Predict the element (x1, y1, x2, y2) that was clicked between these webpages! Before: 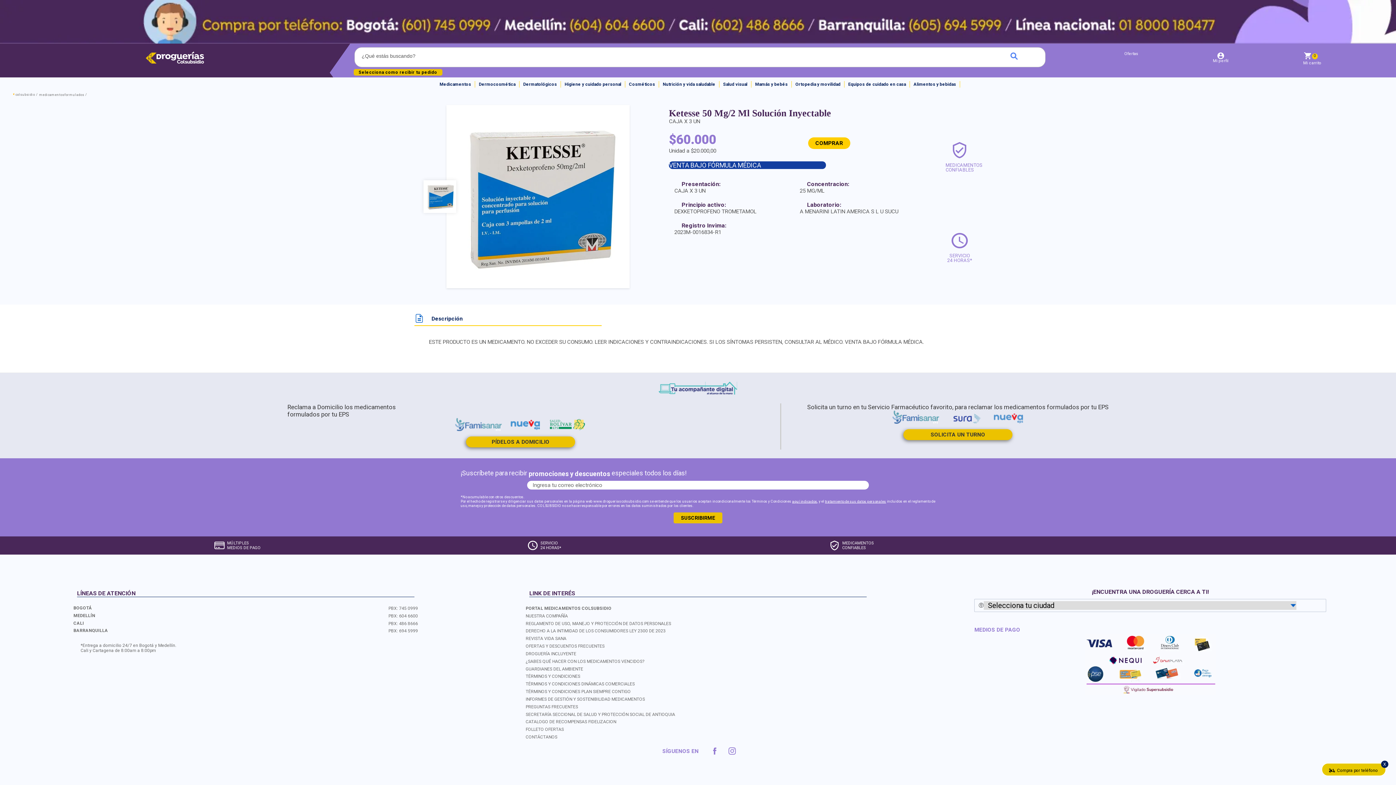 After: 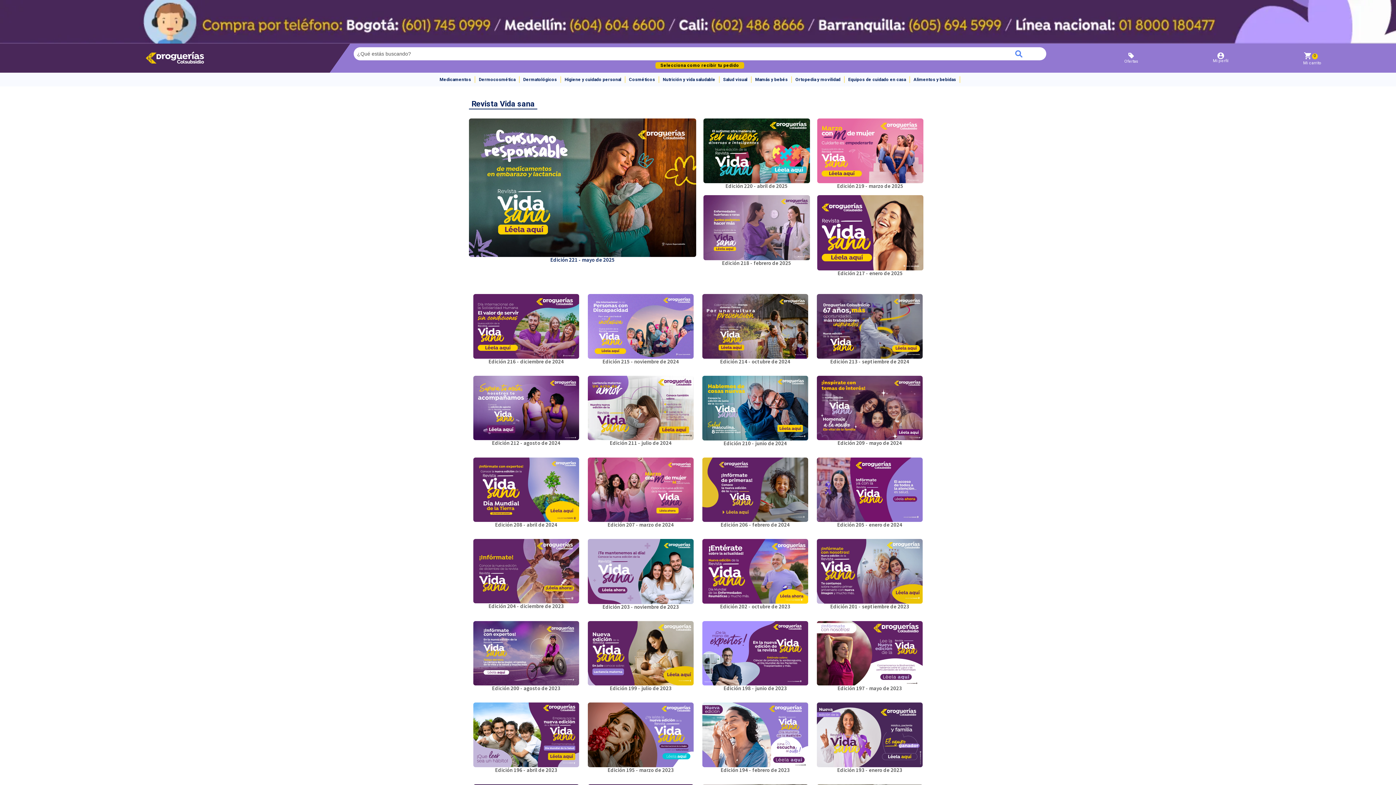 Action: bbox: (525, 636, 566, 641) label: REVISTA VIDA SANA